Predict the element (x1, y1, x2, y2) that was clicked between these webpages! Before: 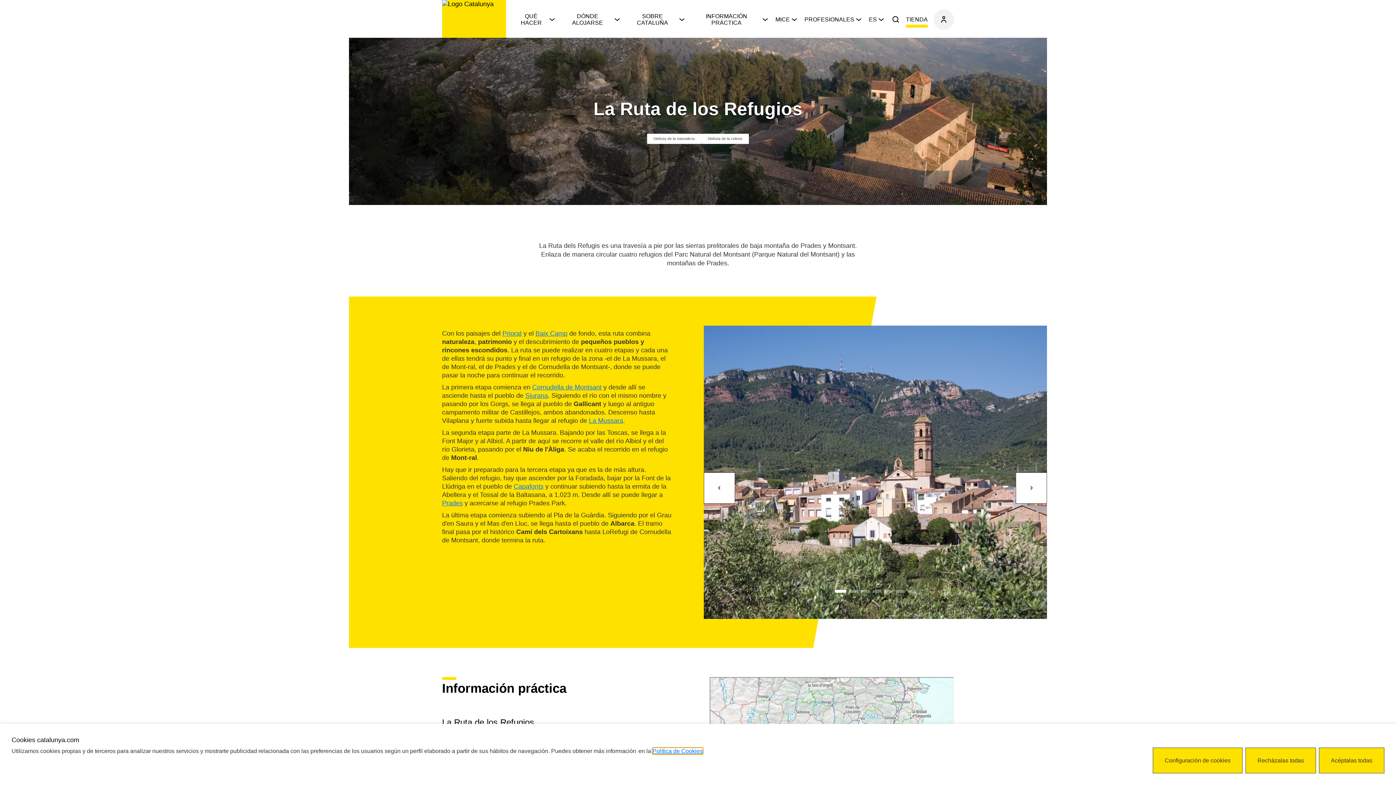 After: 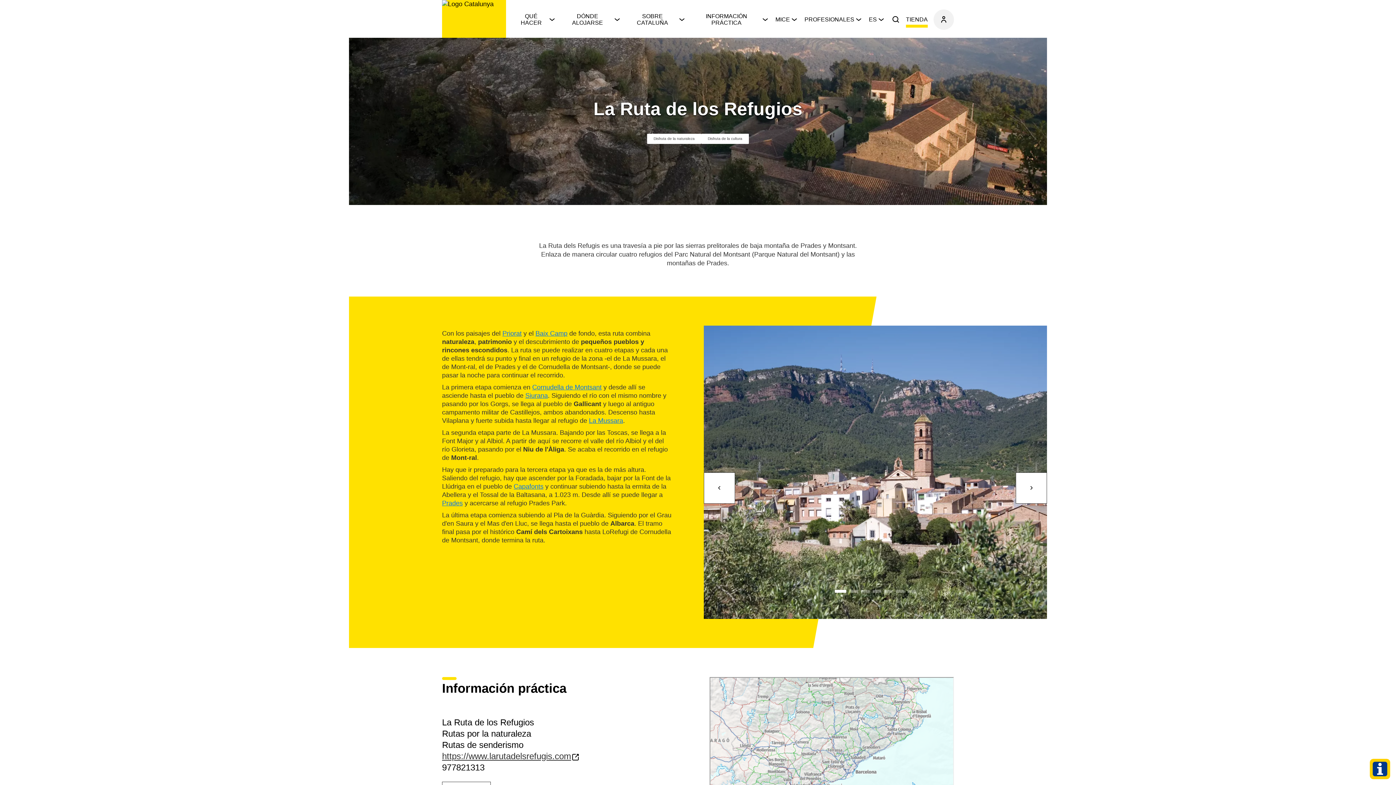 Action: label: Rechaza todas les cookies bbox: (1245, 748, 1316, 773)